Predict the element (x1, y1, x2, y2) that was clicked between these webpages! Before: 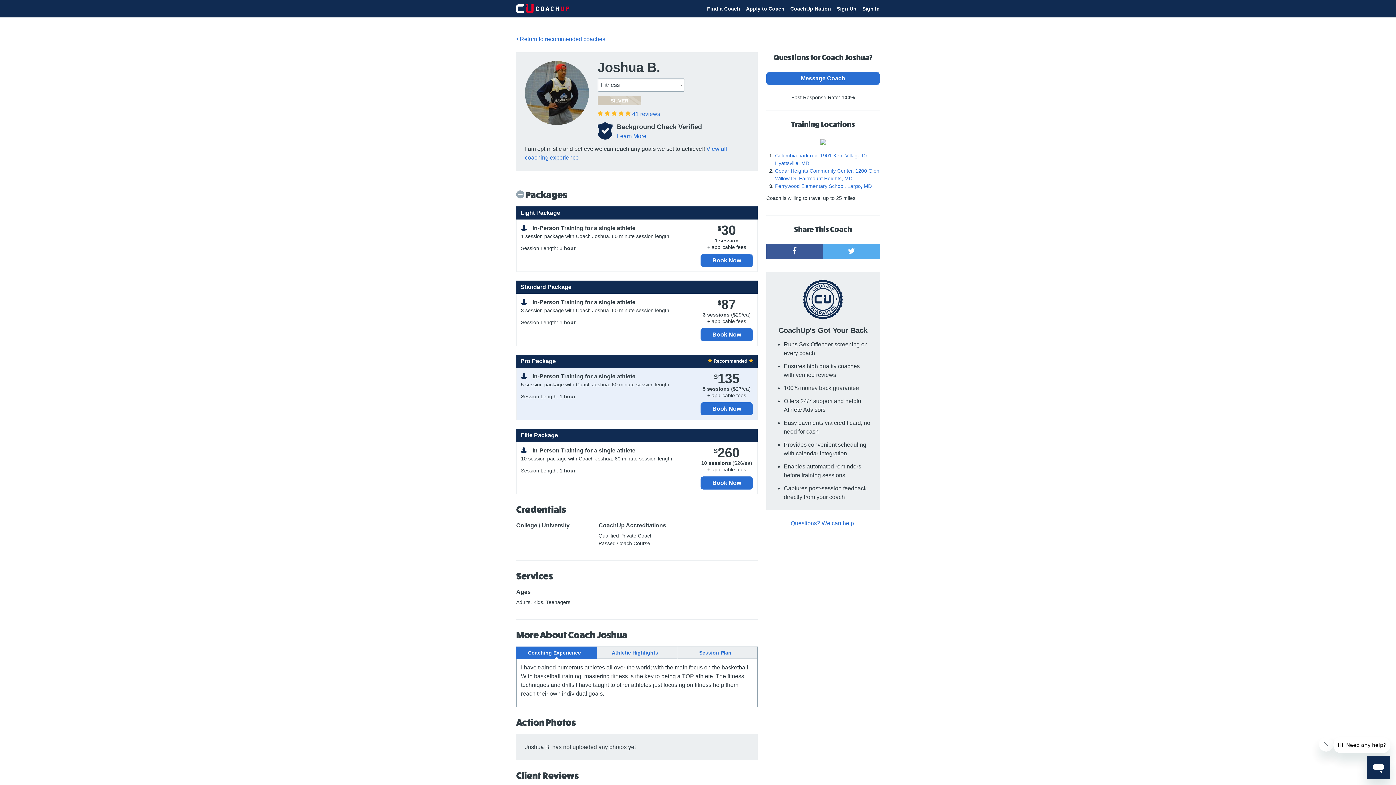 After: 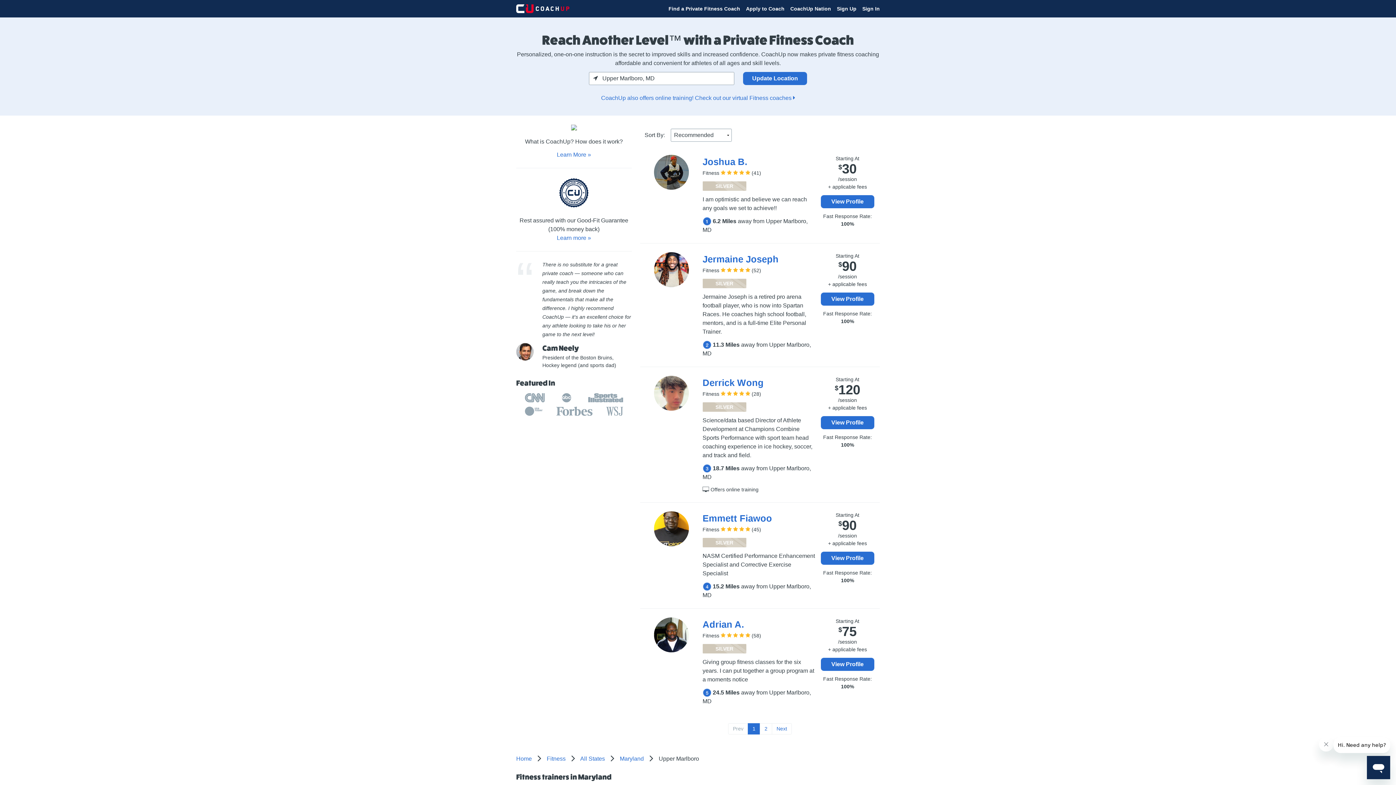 Action: bbox: (516, 36, 605, 42) label:  Return to recommended coaches